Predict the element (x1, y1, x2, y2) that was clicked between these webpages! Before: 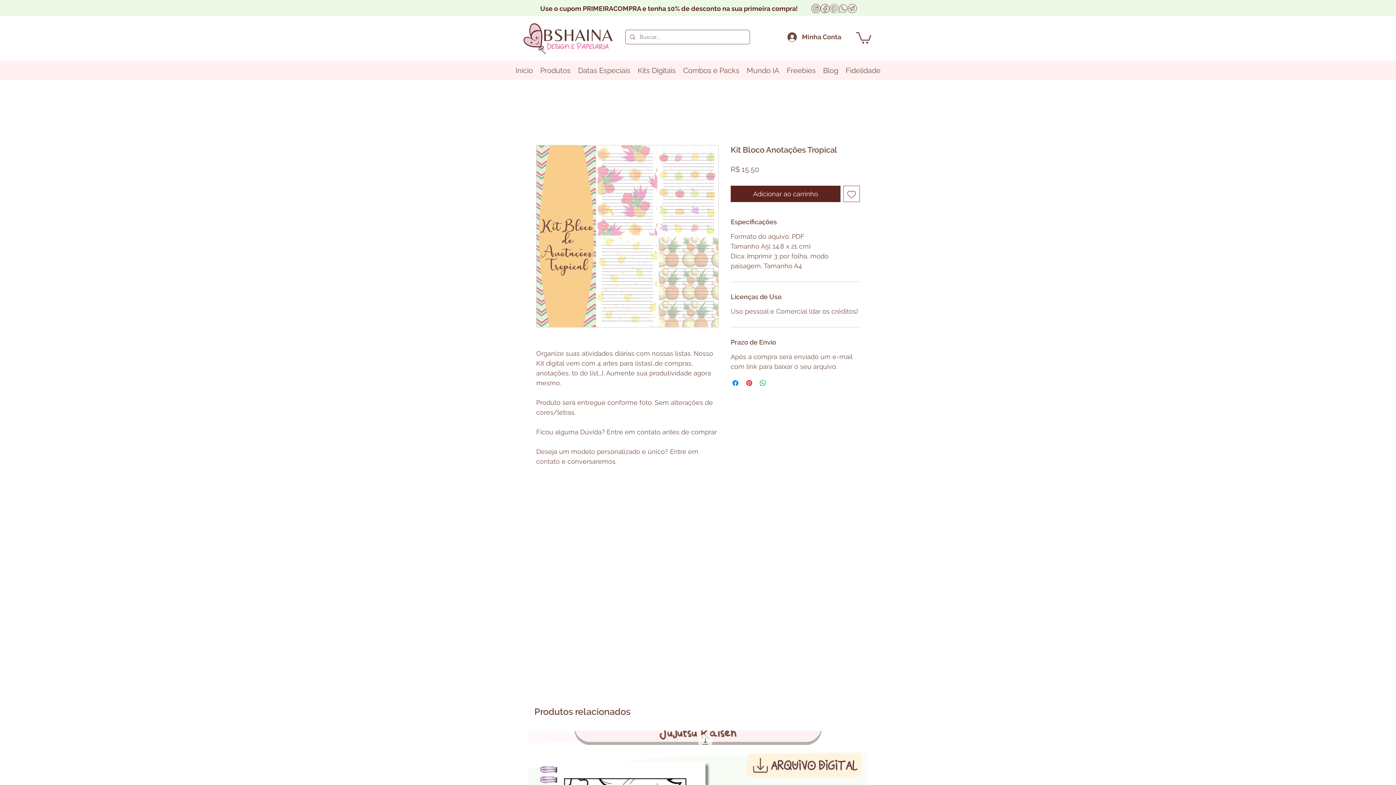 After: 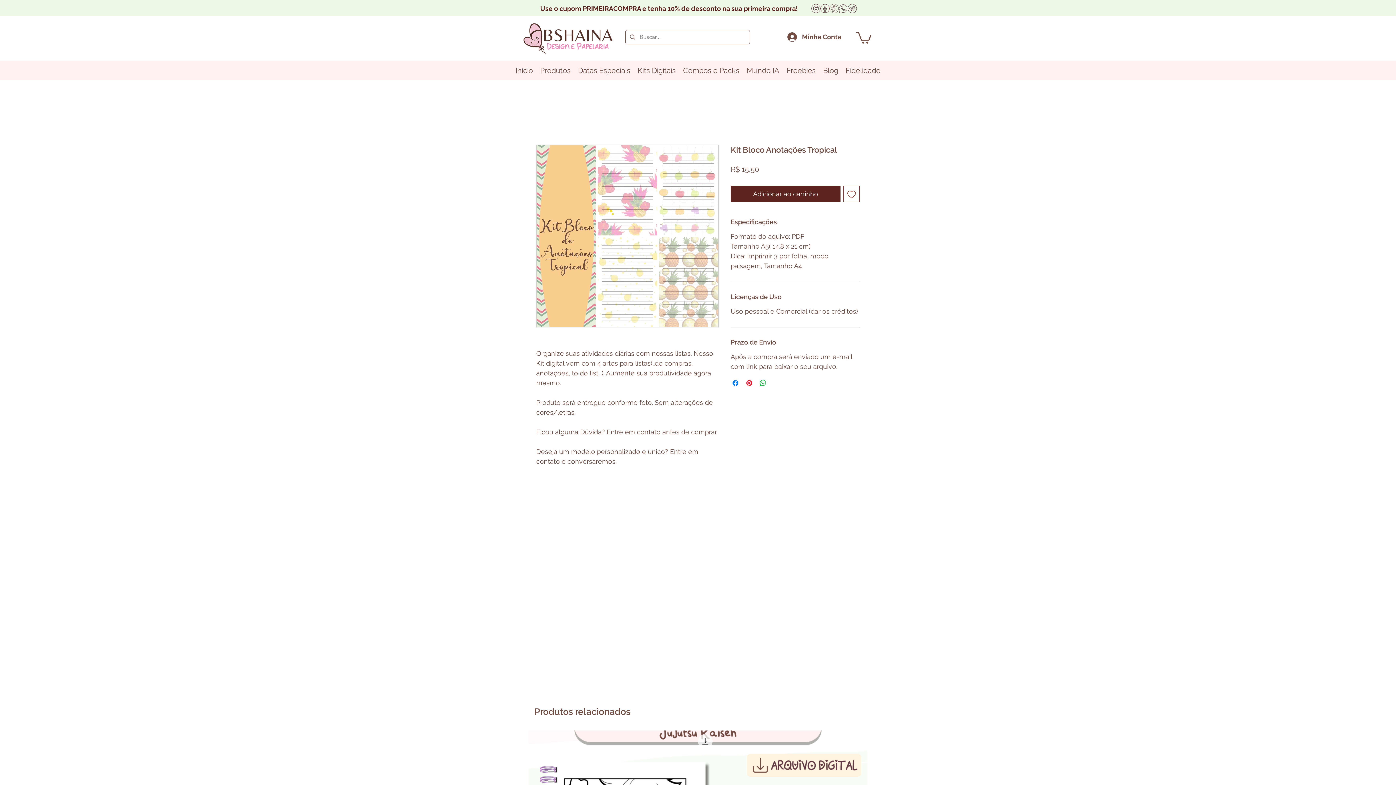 Action: bbox: (536, 64, 574, 77) label: Produtos